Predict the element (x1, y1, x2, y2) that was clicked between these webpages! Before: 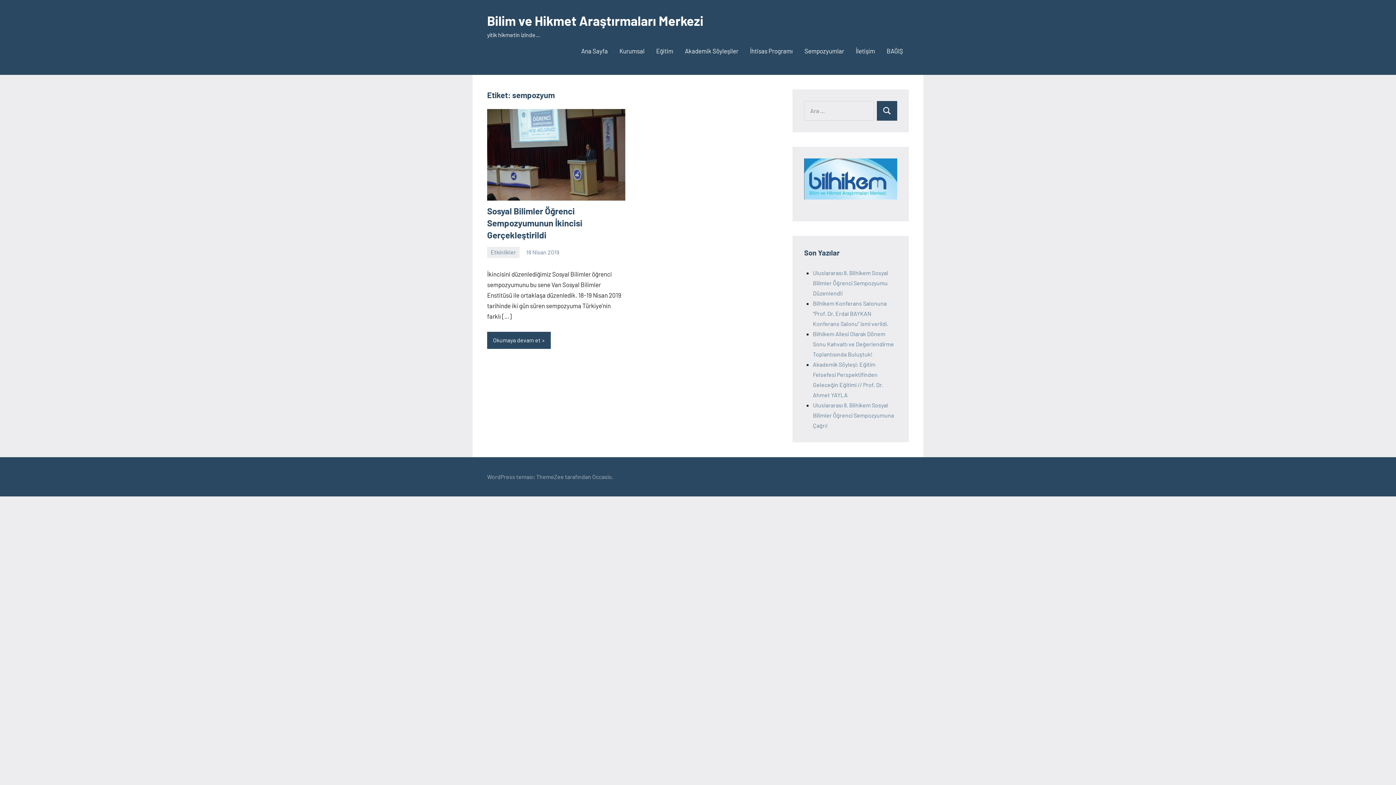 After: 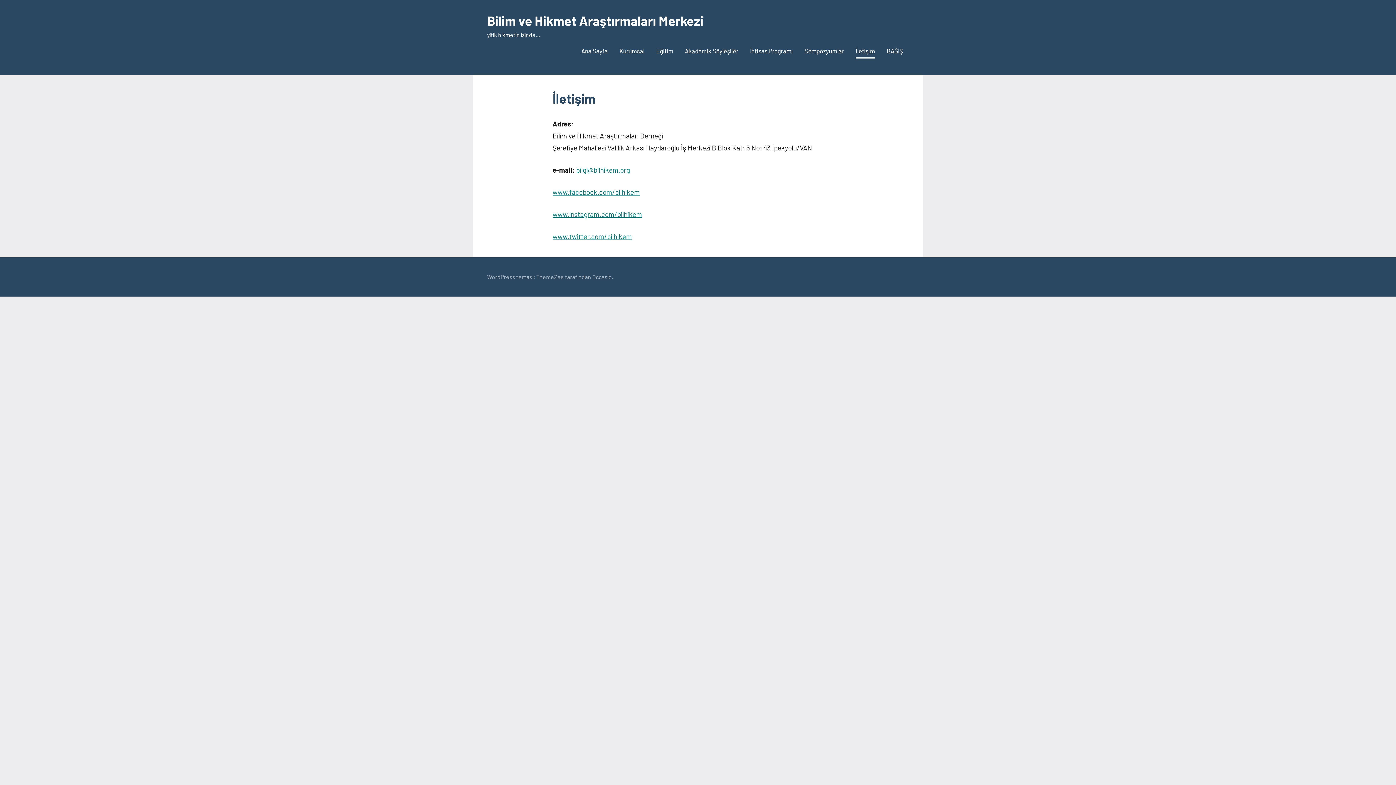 Action: label: İletişim bbox: (856, 44, 875, 58)